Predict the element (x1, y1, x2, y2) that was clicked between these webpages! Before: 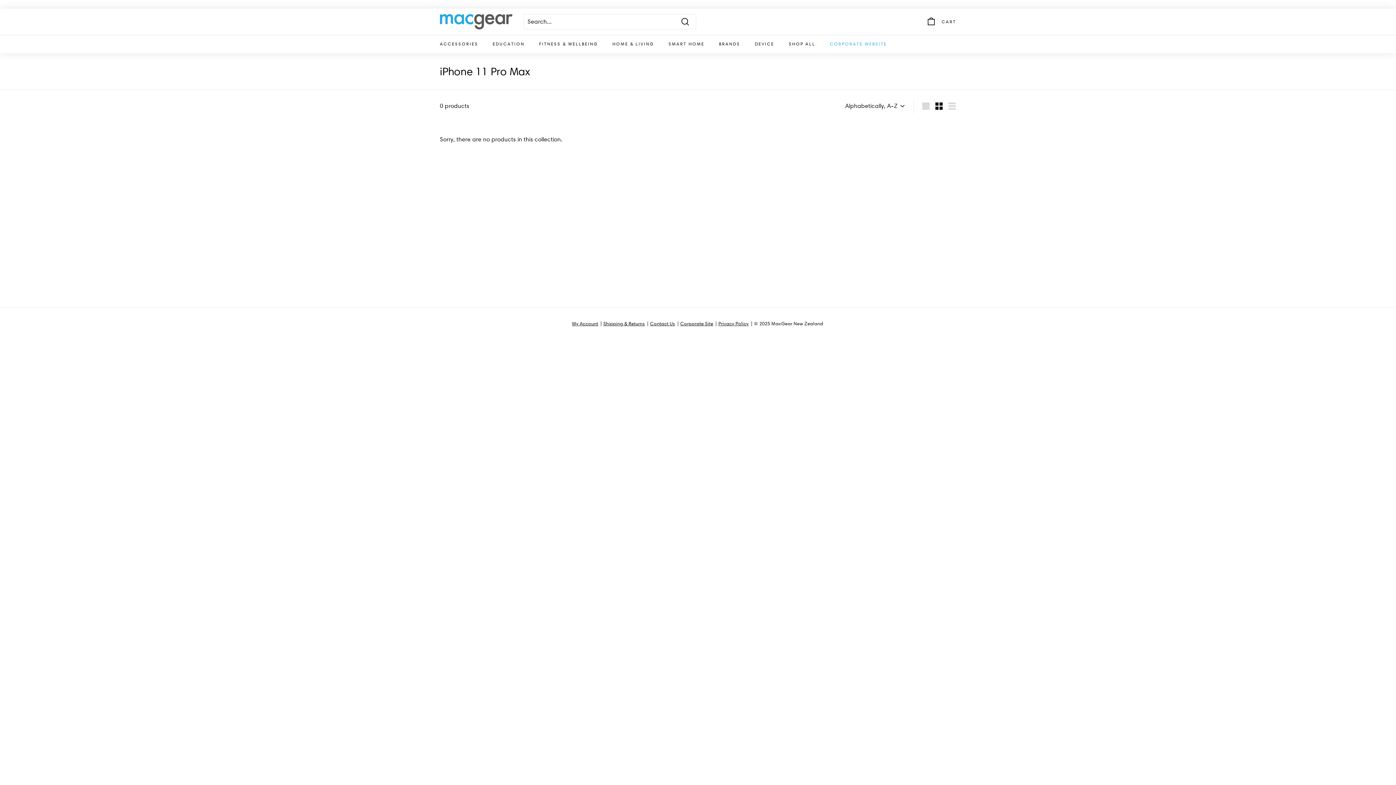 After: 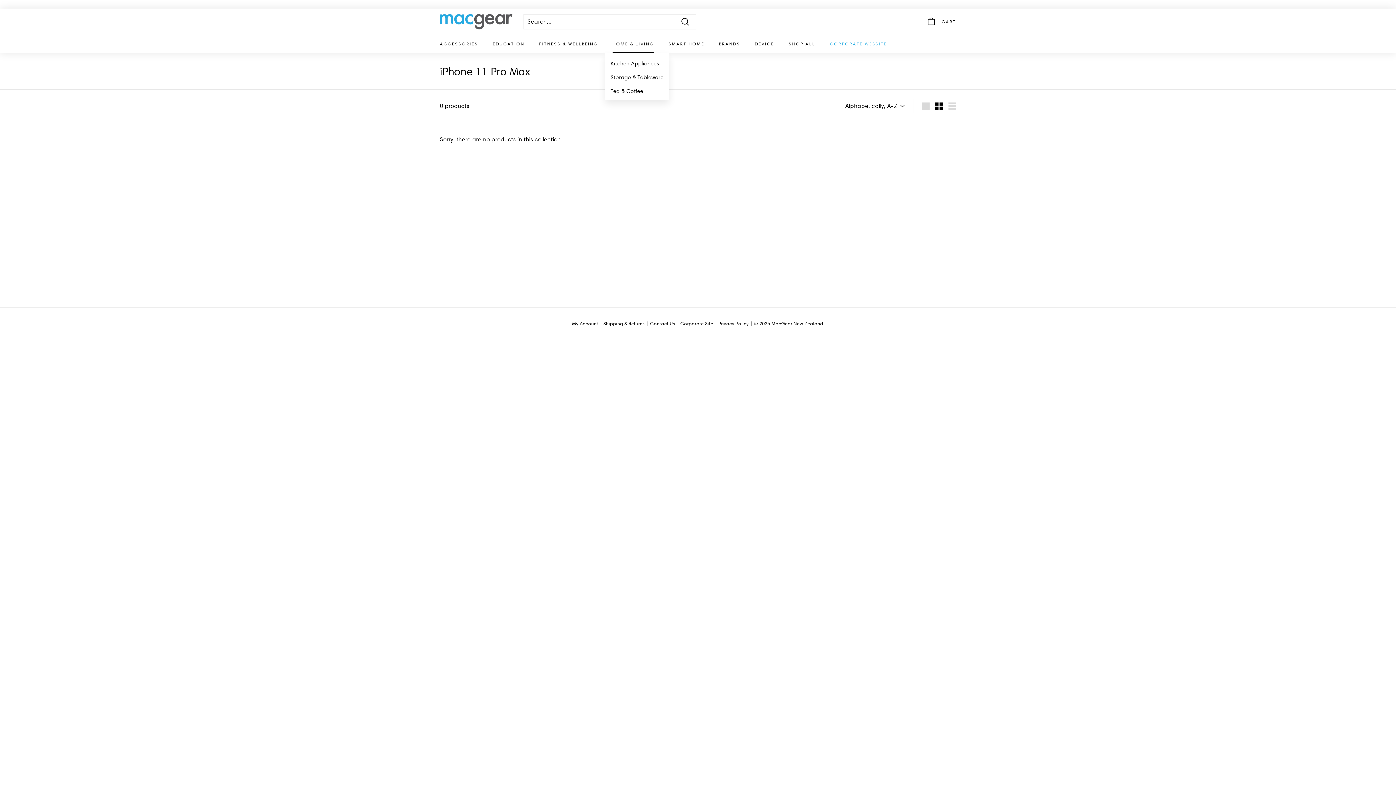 Action: bbox: (605, 34, 661, 52) label: HOME & LIVING